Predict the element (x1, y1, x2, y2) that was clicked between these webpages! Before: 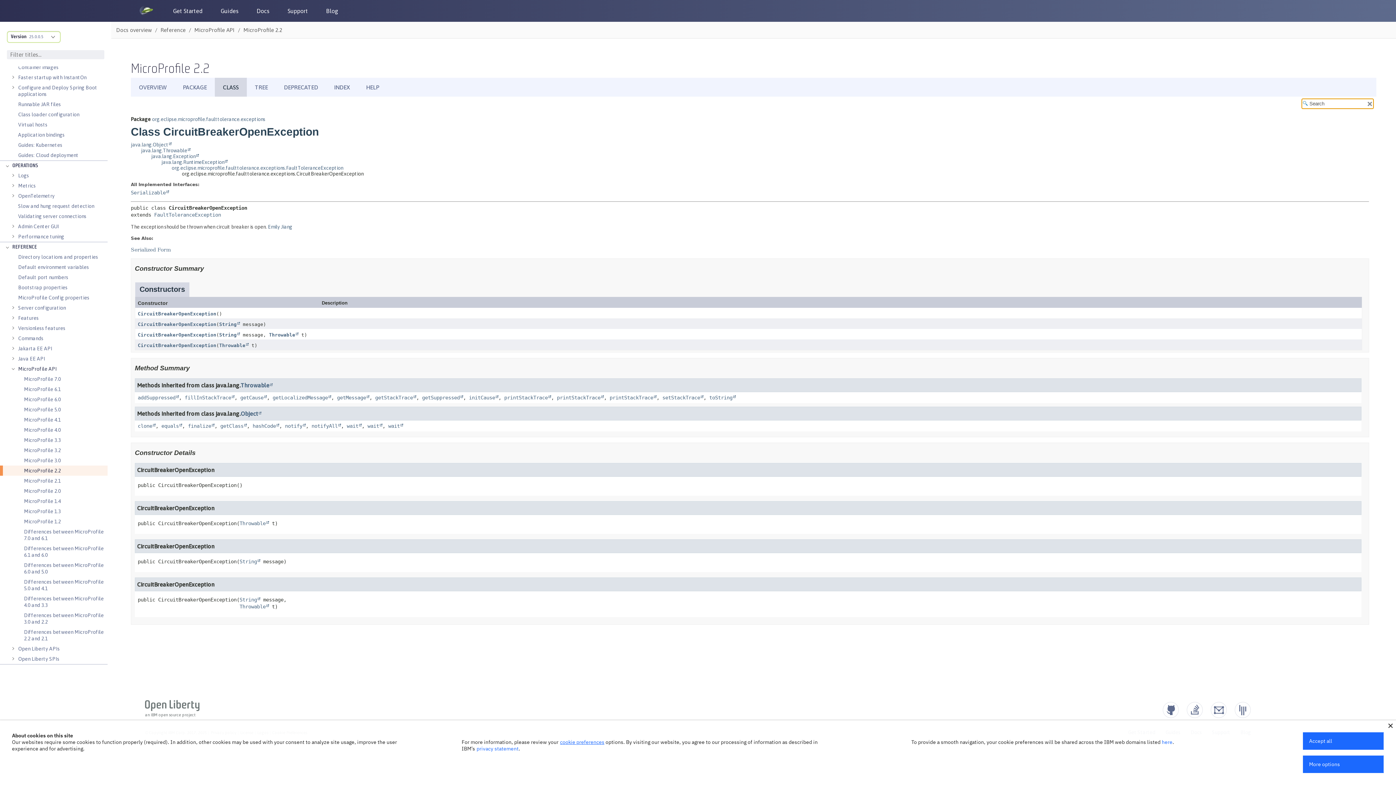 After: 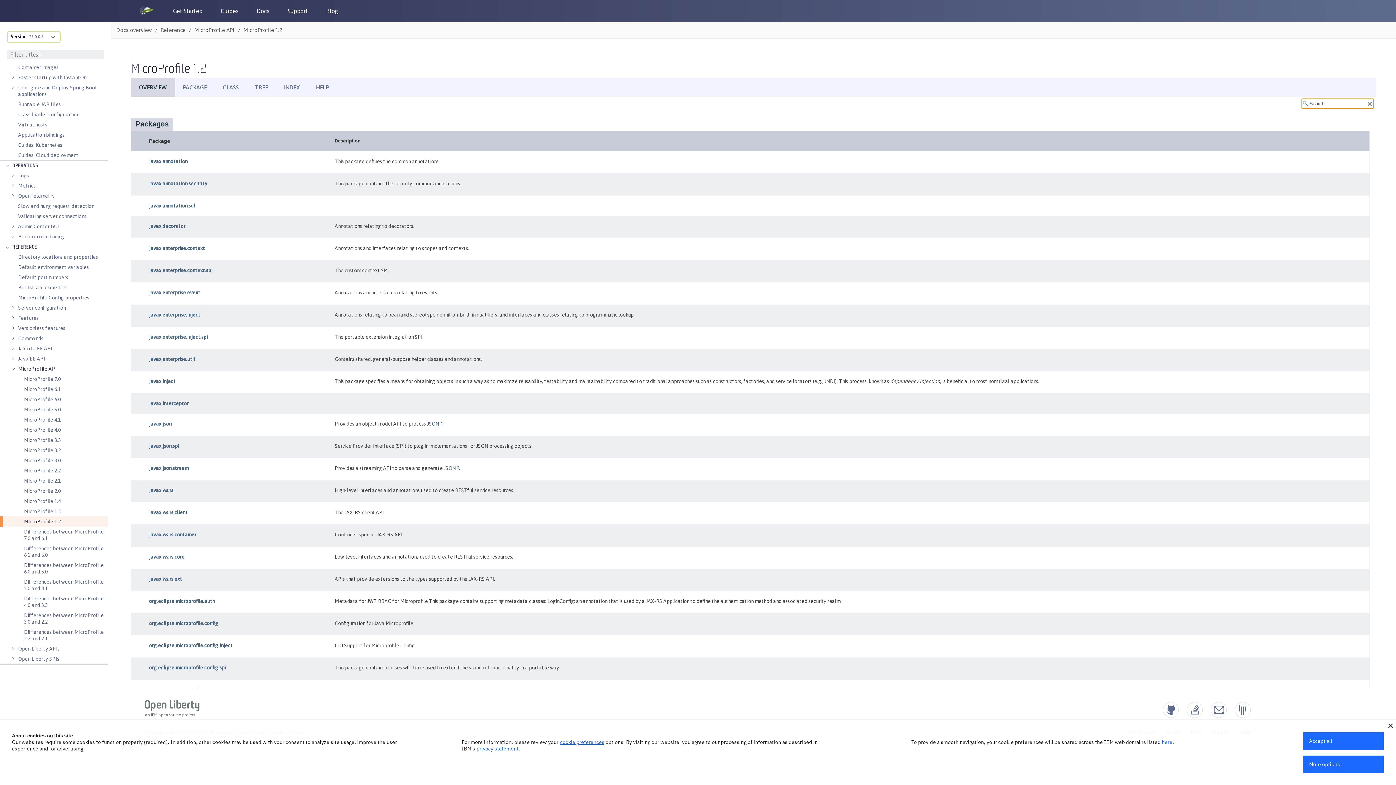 Action: bbox: (24, 516, 60, 526) label: MicroProfile 1.2